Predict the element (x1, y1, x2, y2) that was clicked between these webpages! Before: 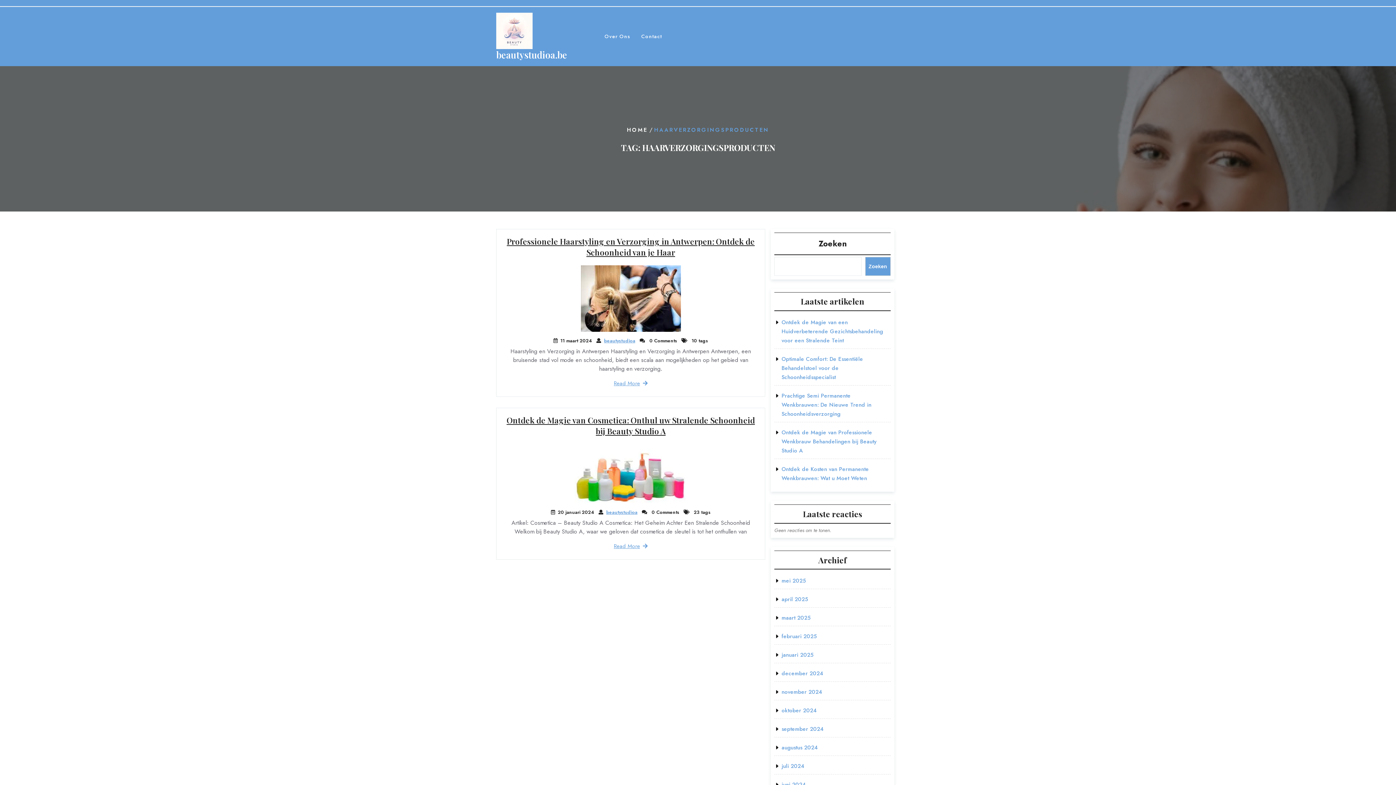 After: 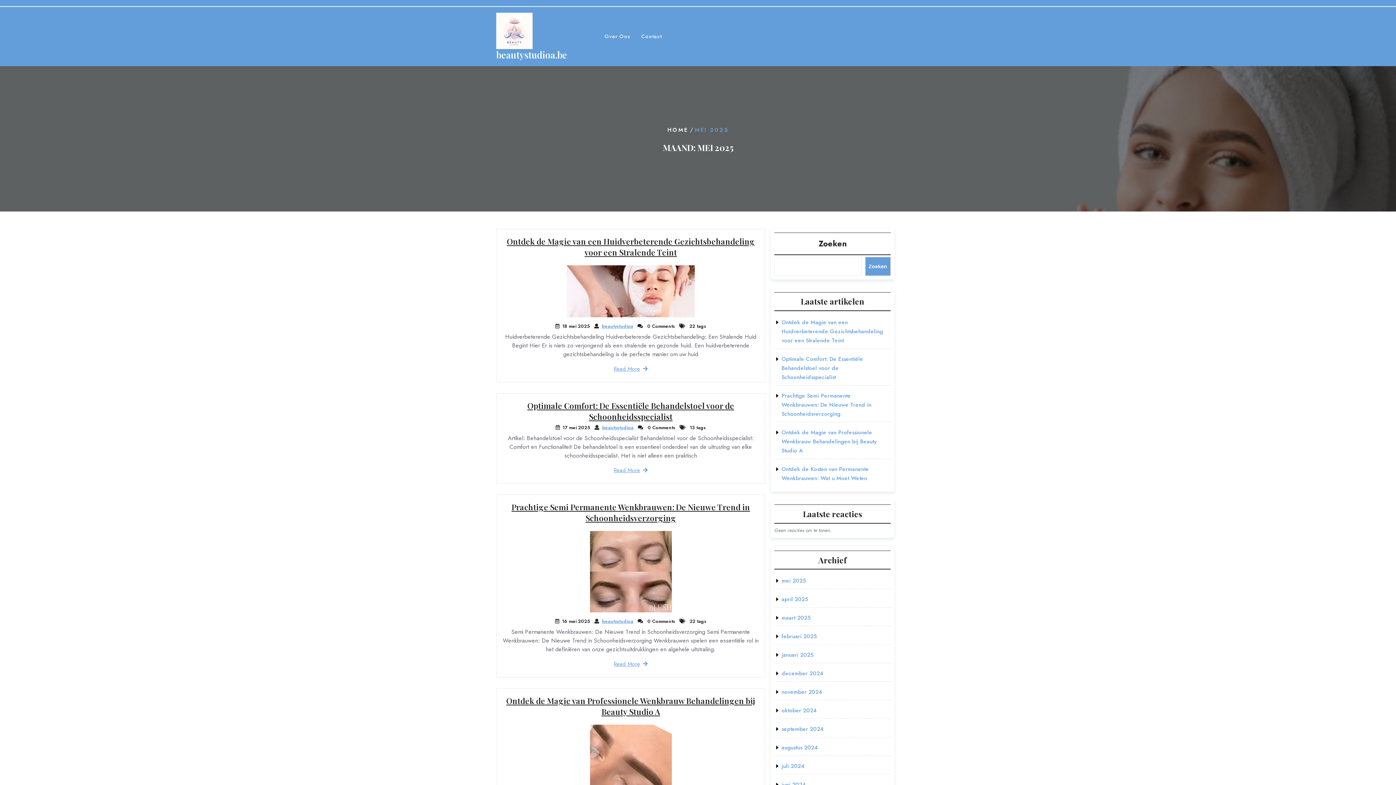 Action: bbox: (781, 577, 805, 585) label: mei 2025